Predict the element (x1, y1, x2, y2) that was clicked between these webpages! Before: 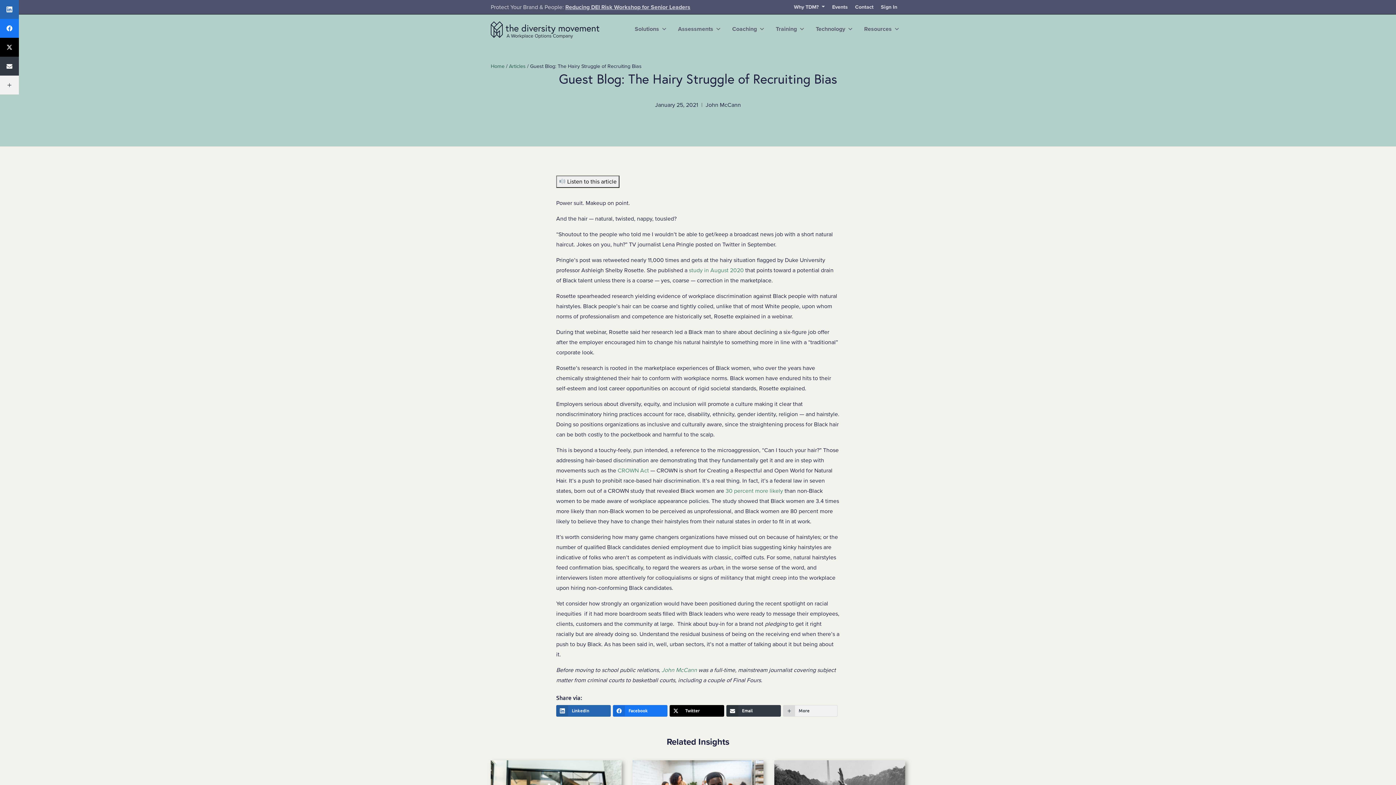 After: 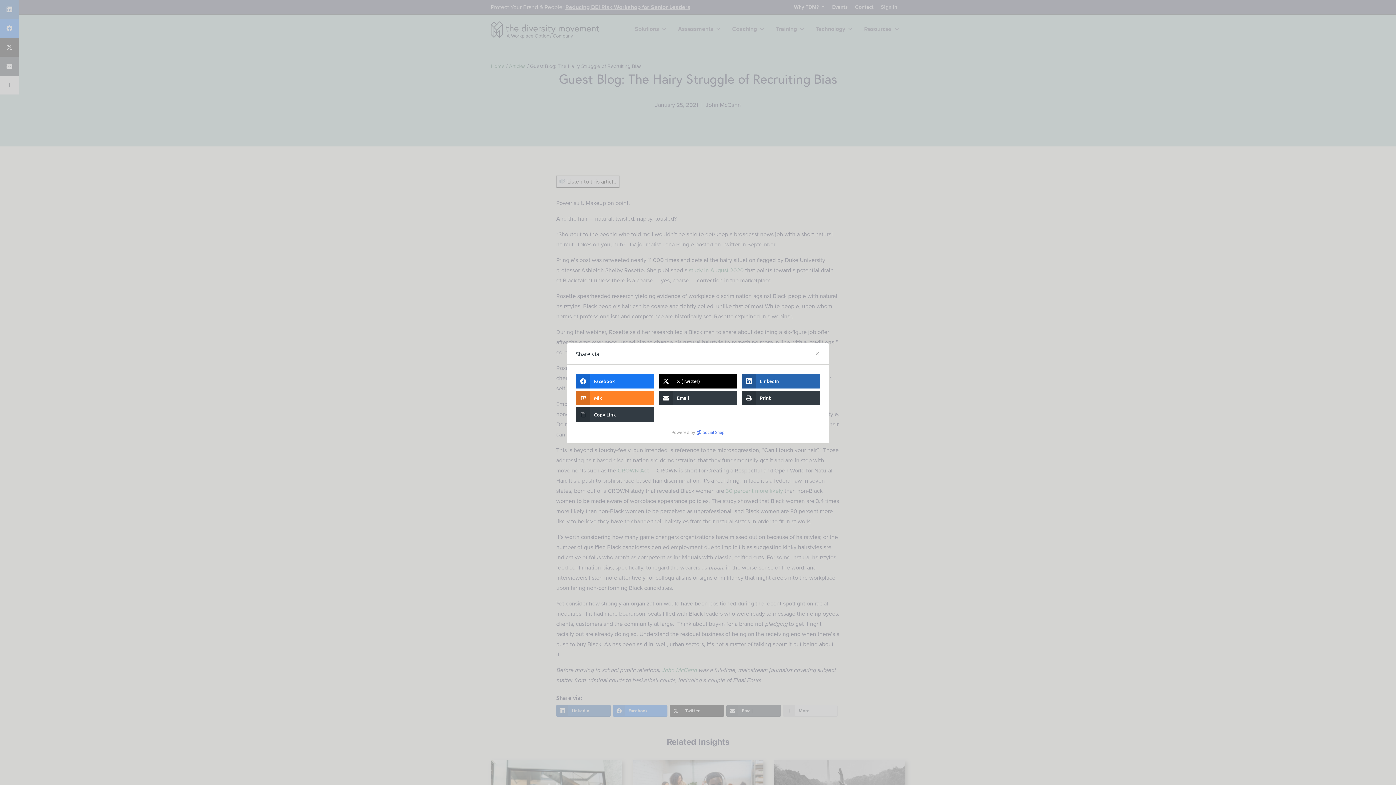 Action: bbox: (0, 75, 18, 94)